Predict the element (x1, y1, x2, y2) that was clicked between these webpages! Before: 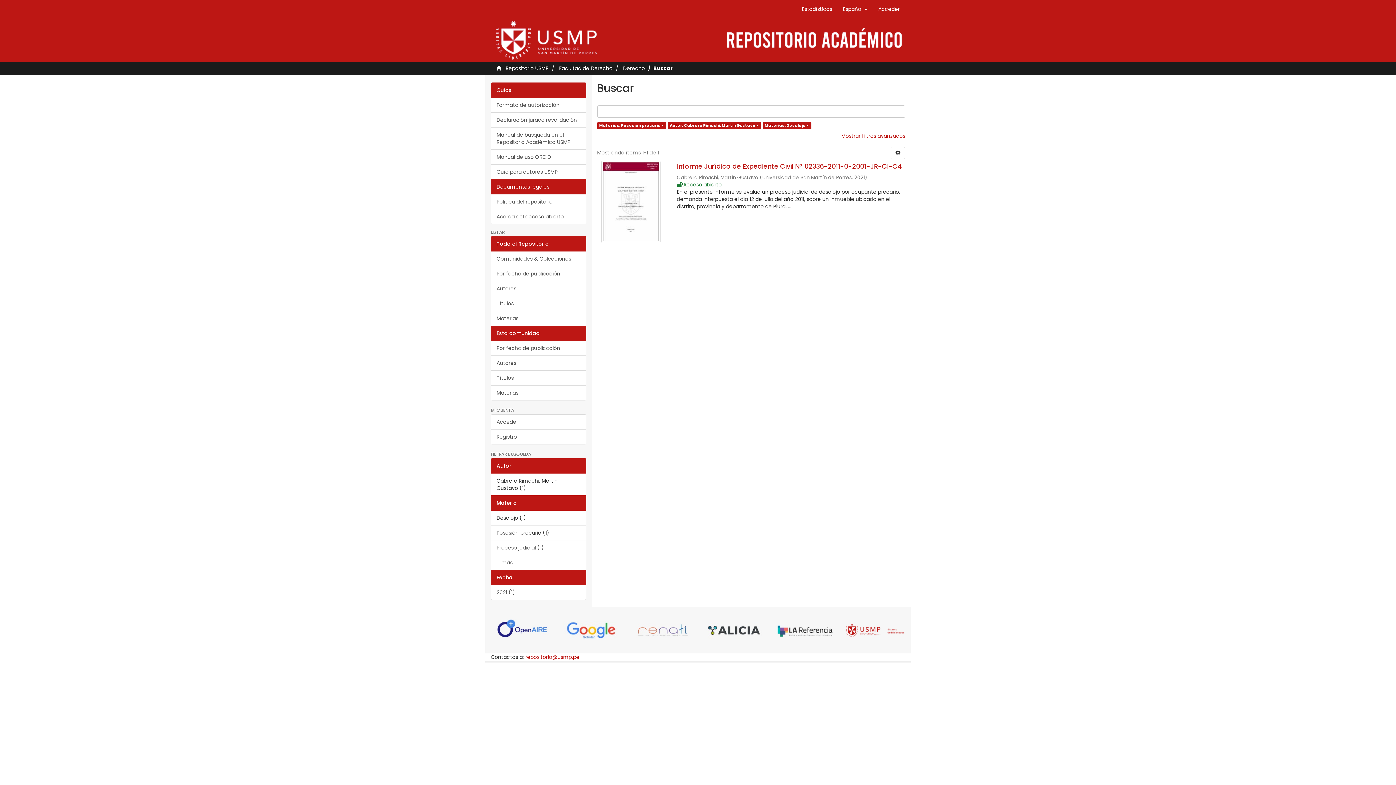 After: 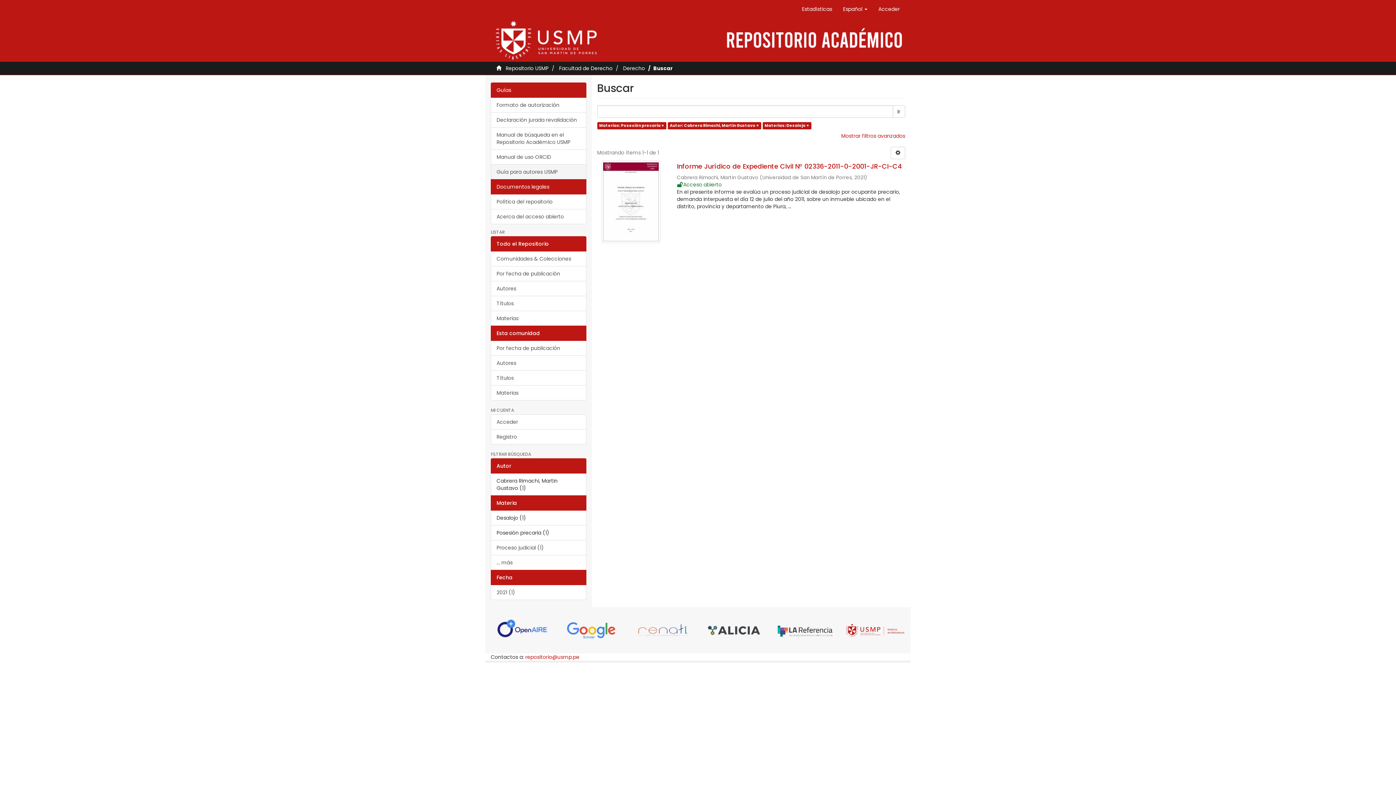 Action: label: Guía para autores USMP bbox: (490, 164, 586, 179)